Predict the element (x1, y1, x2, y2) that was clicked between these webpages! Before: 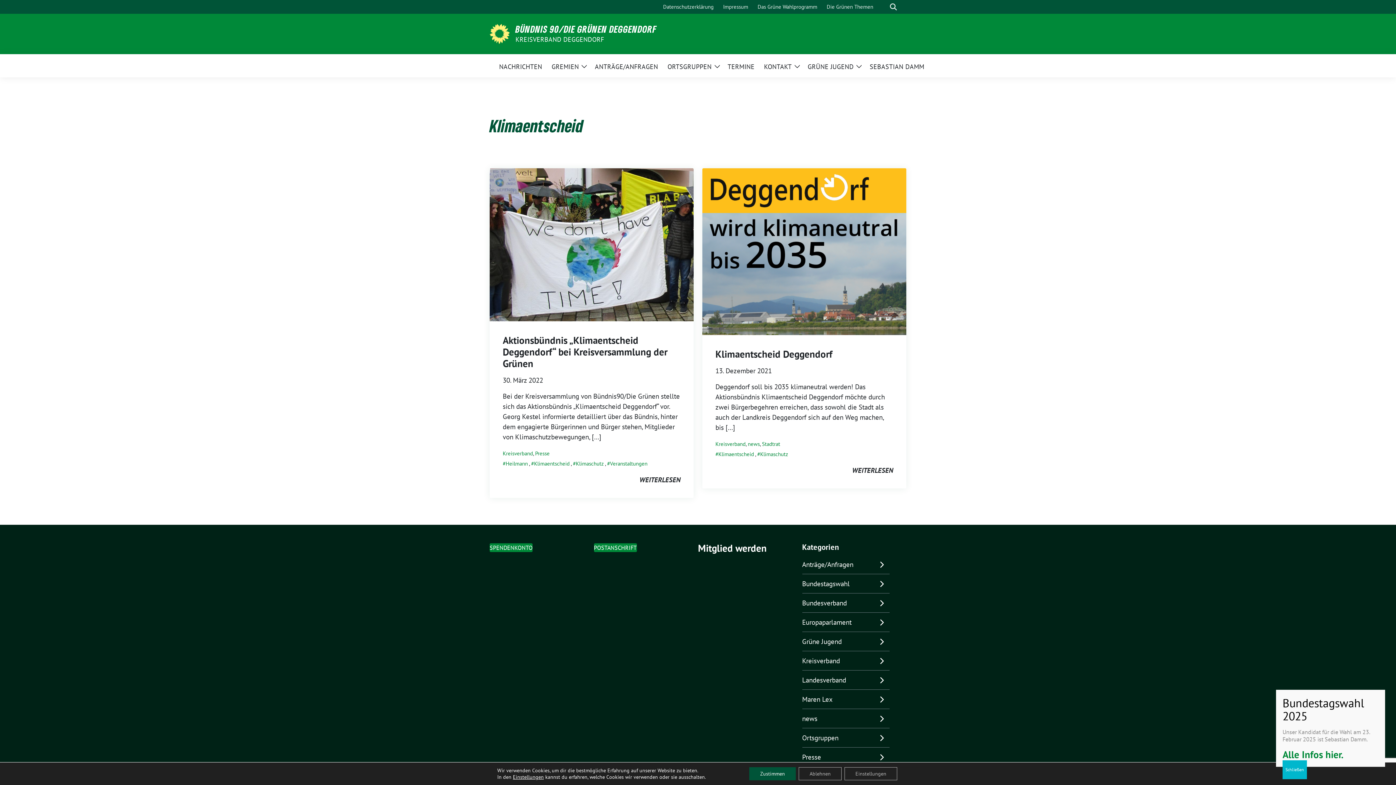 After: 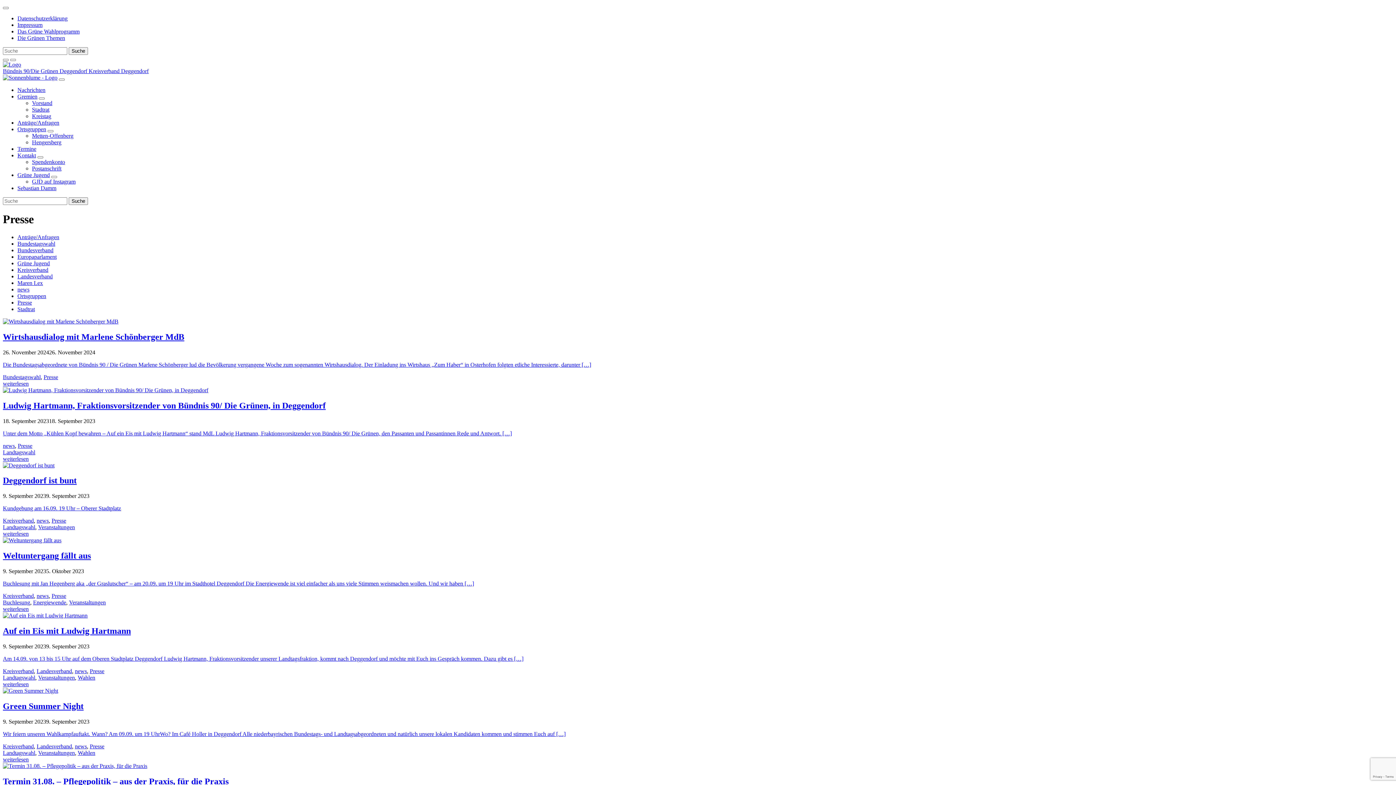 Action: bbox: (535, 450, 549, 457) label: Presse